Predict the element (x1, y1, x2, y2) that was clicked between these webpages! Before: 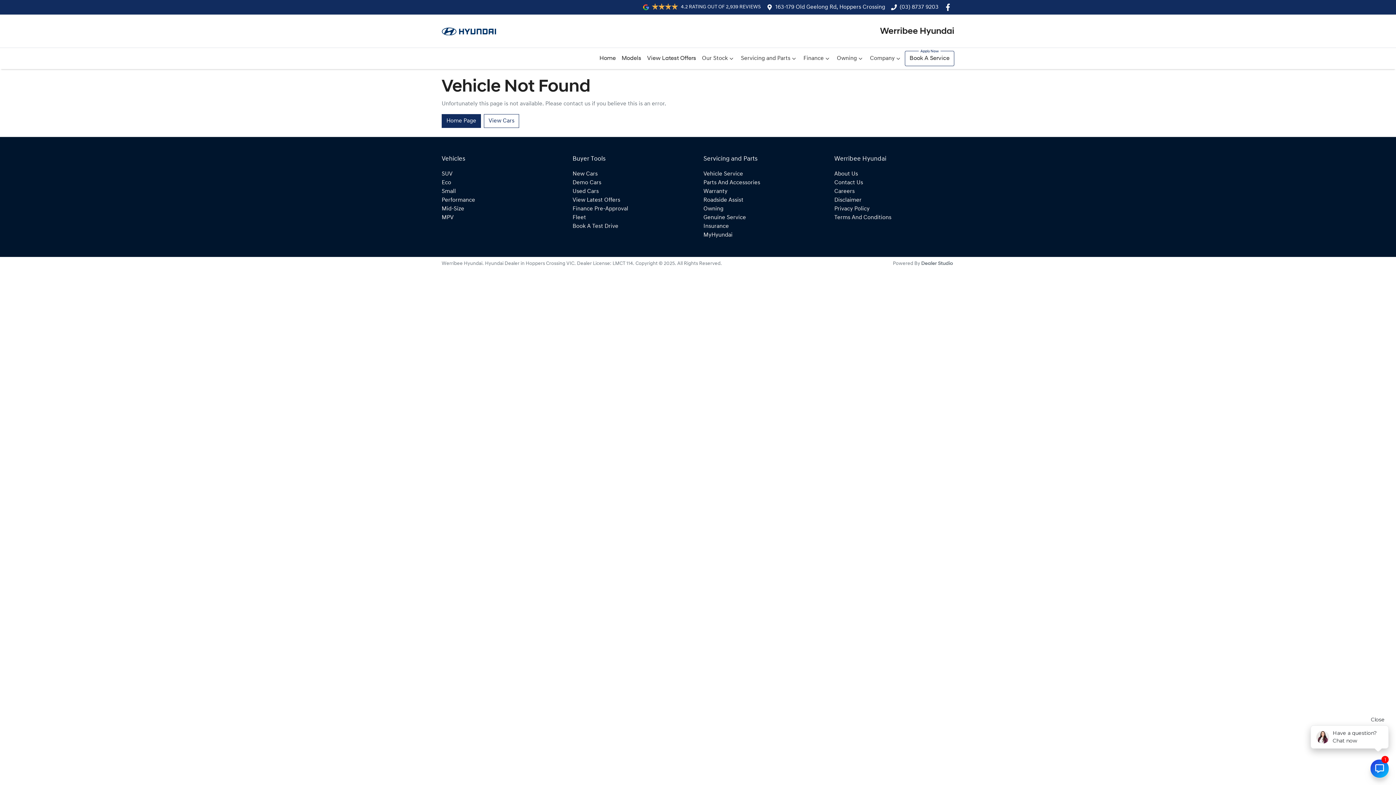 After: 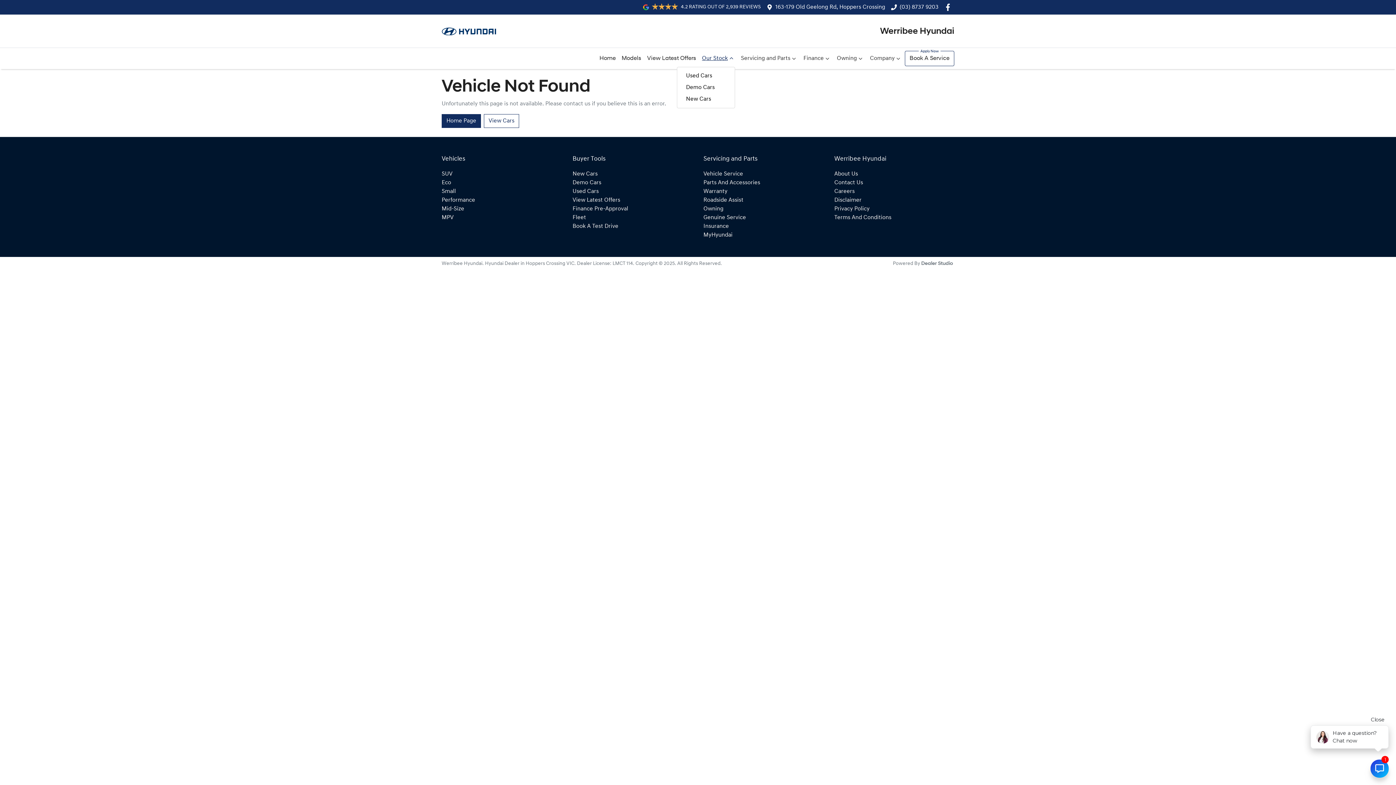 Action: label: Our Stock bbox: (699, 50, 738, 66)